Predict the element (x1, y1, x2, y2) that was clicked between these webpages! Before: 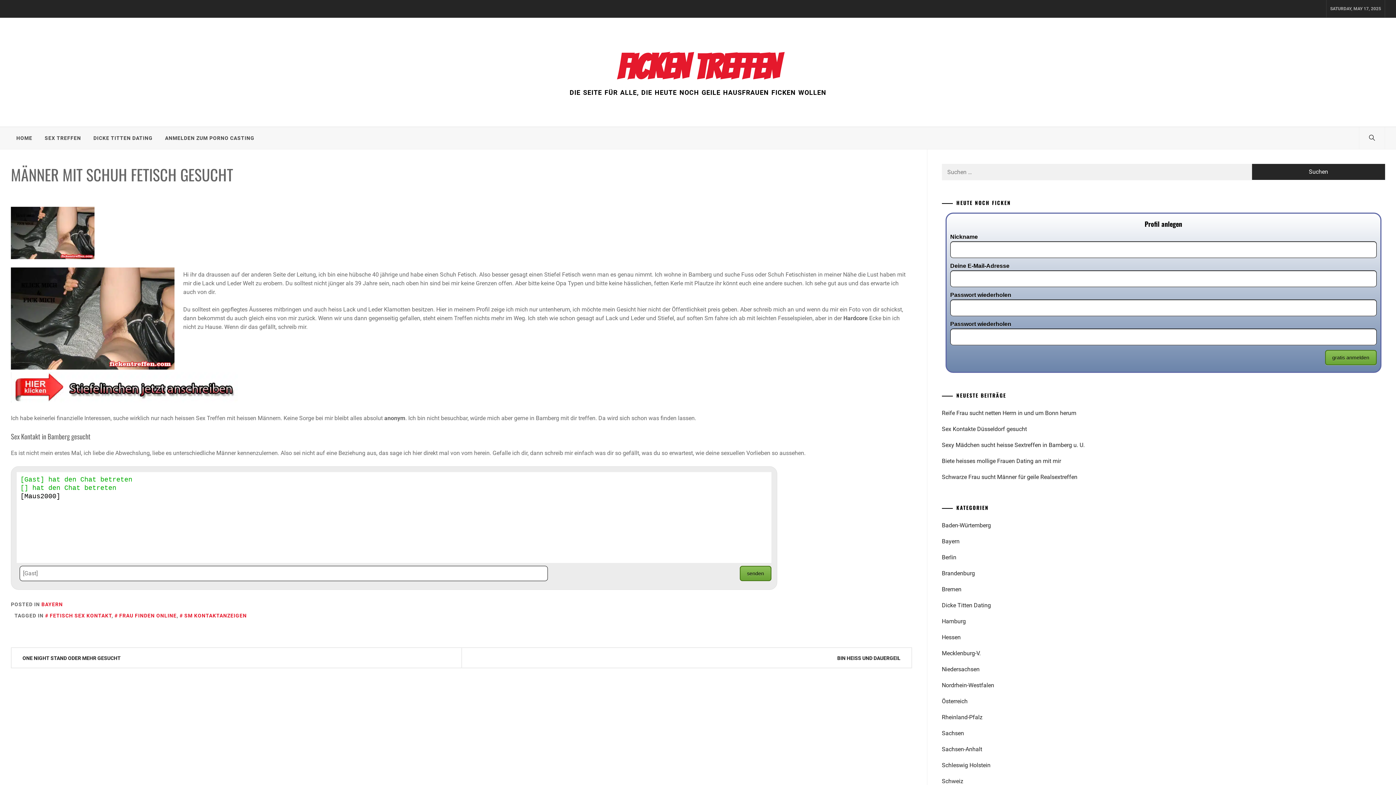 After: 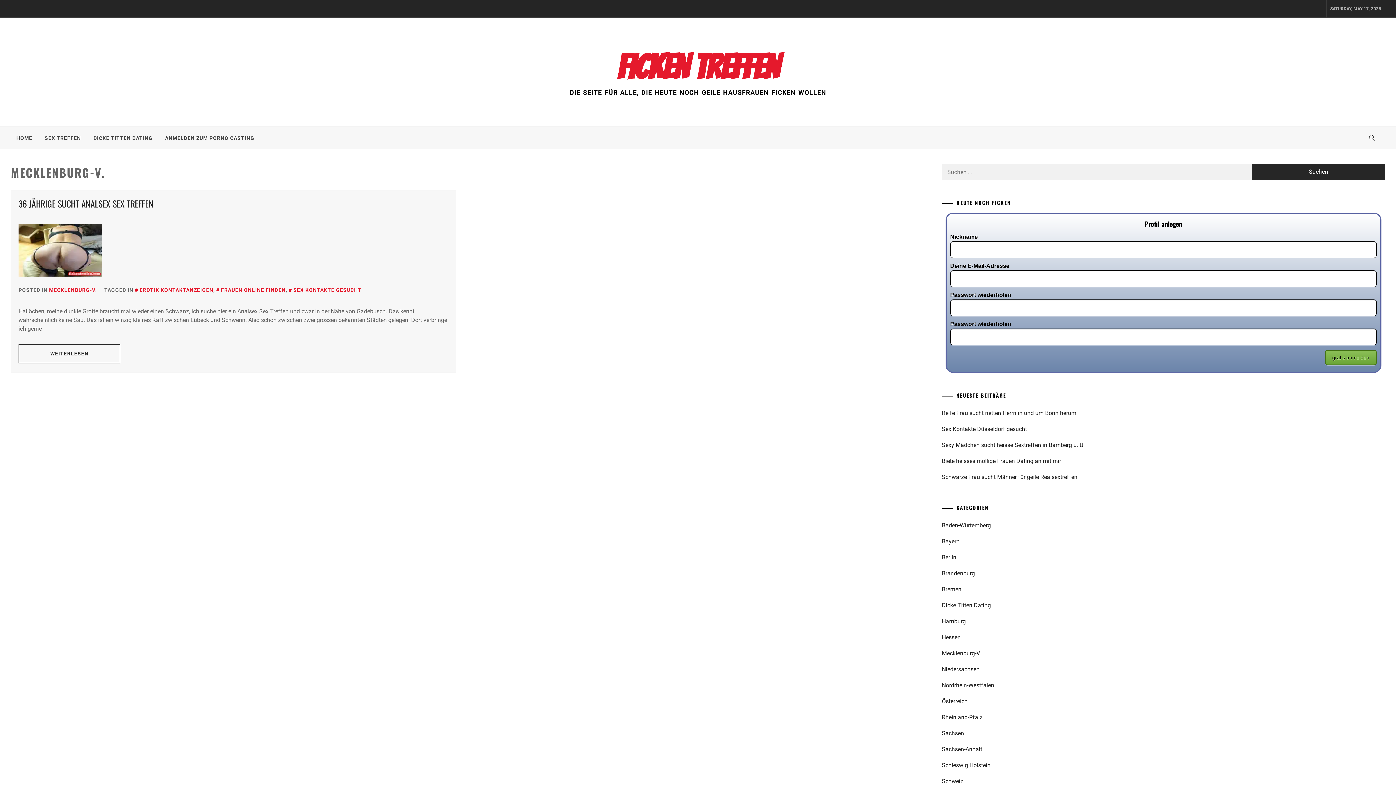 Action: label: Mecklenburg-V. bbox: (942, 650, 980, 657)